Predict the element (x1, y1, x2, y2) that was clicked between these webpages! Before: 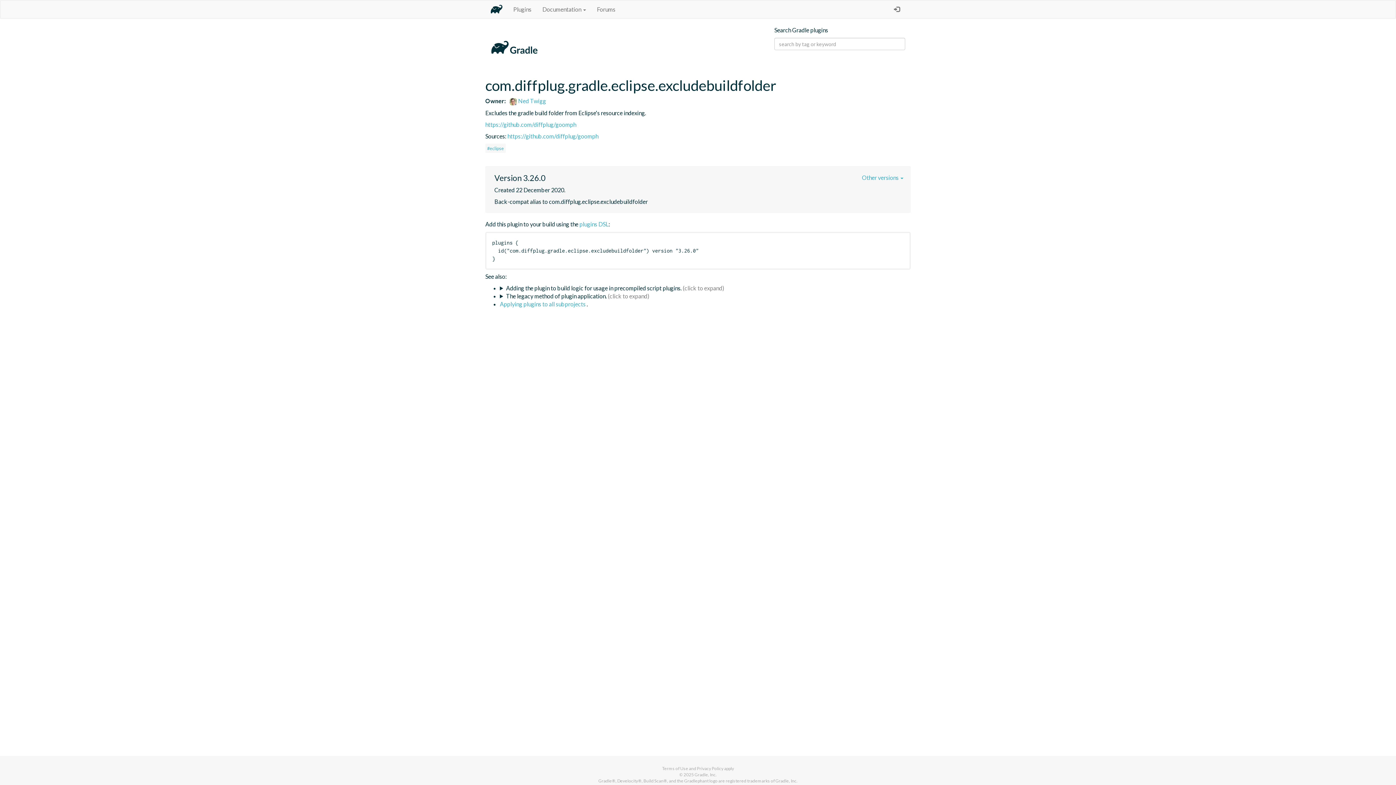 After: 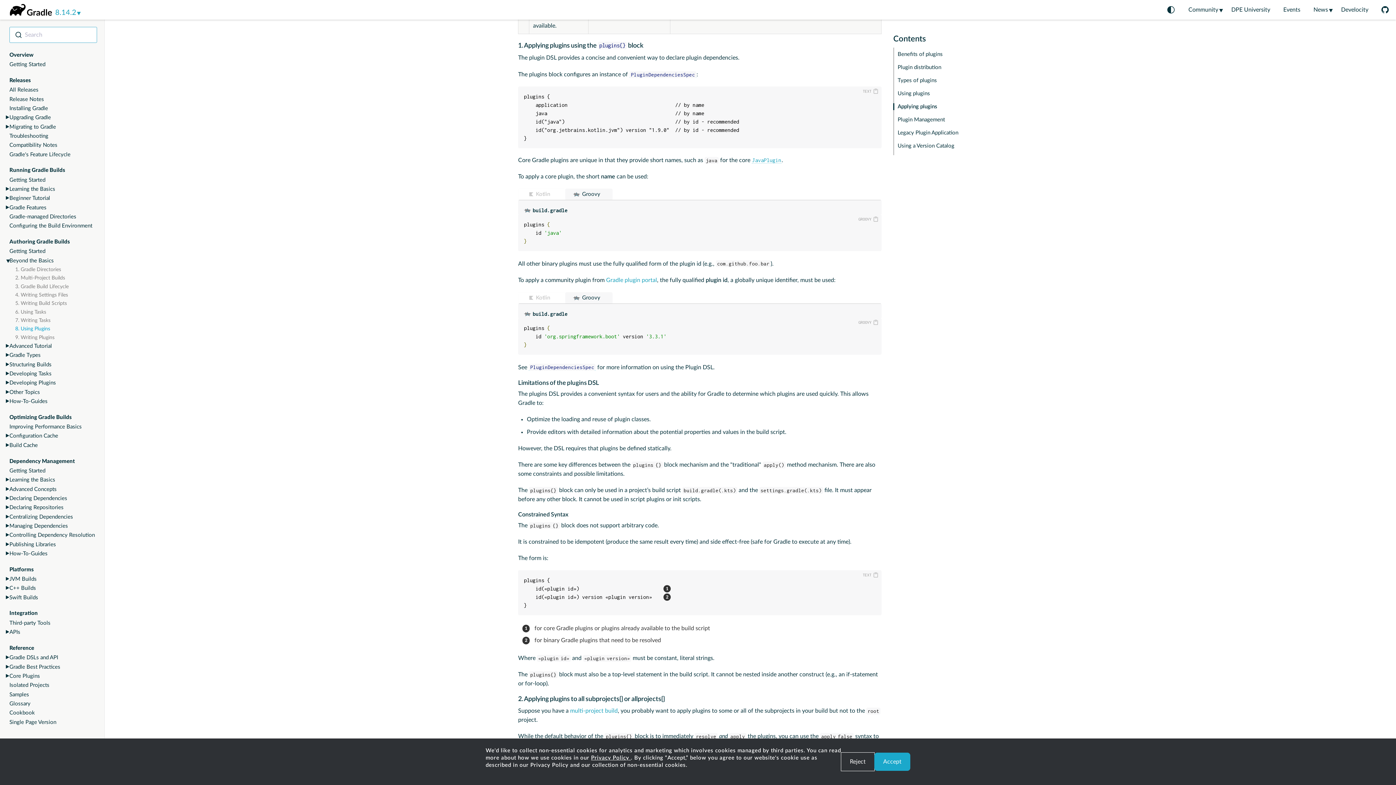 Action: bbox: (579, 220, 608, 227) label: plugins DSL